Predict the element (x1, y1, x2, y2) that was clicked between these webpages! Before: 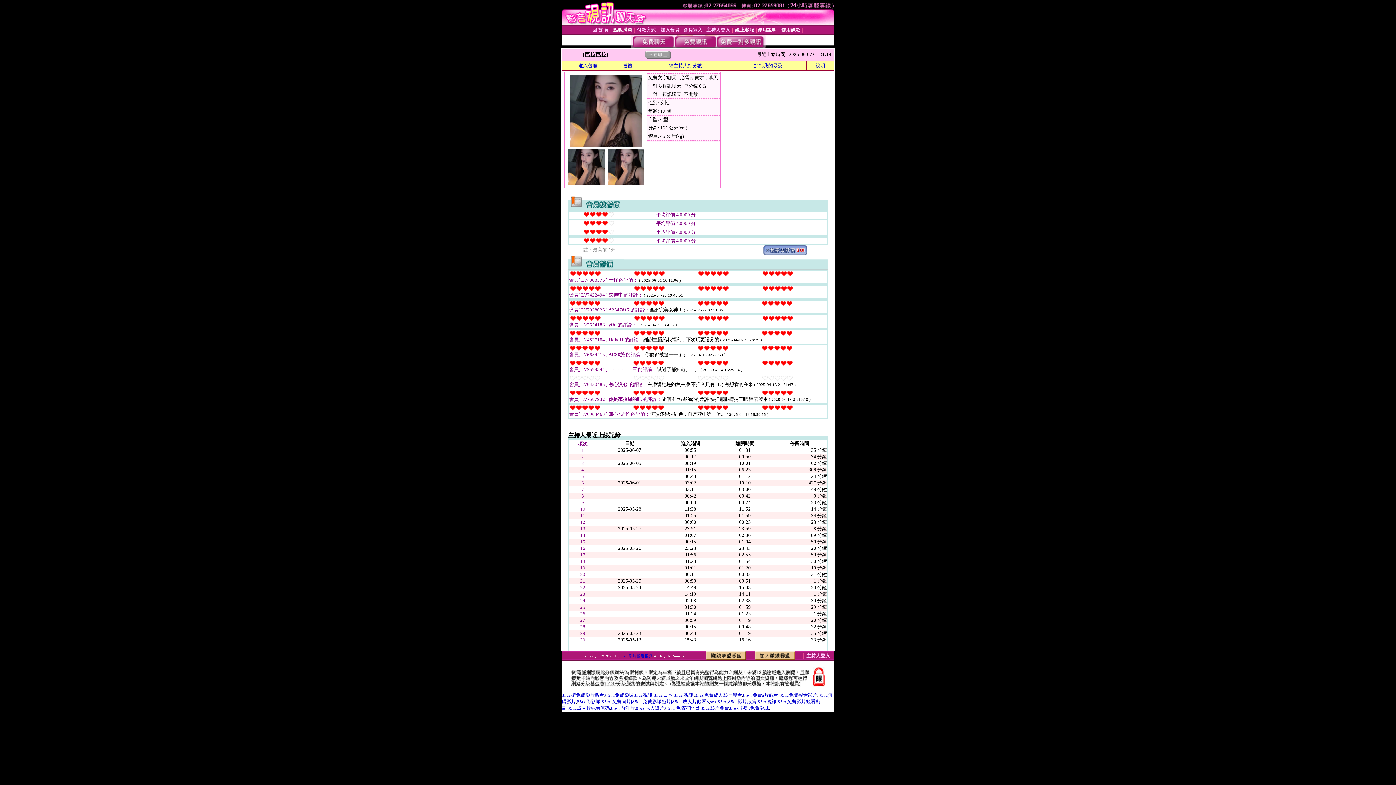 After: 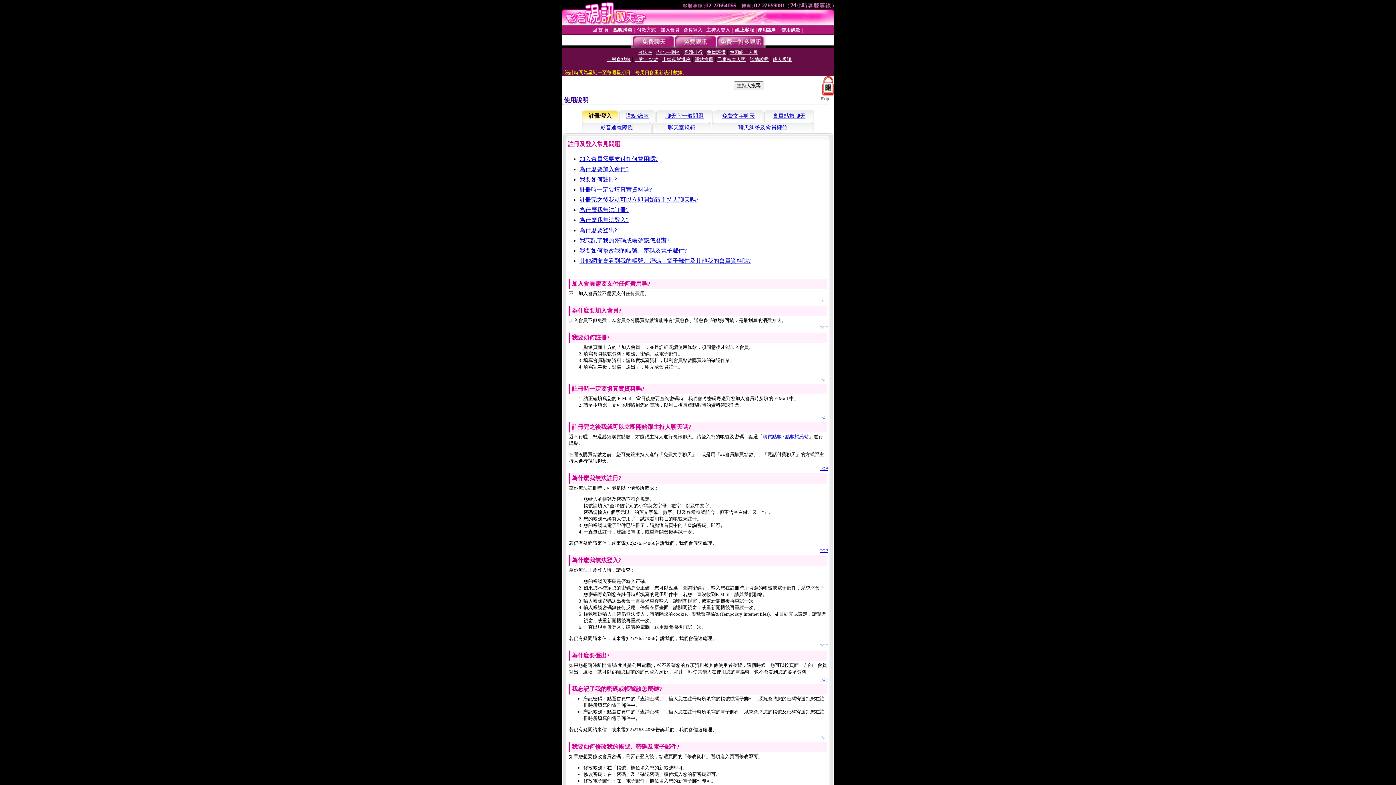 Action: bbox: (815, 62, 825, 68) label: 說明